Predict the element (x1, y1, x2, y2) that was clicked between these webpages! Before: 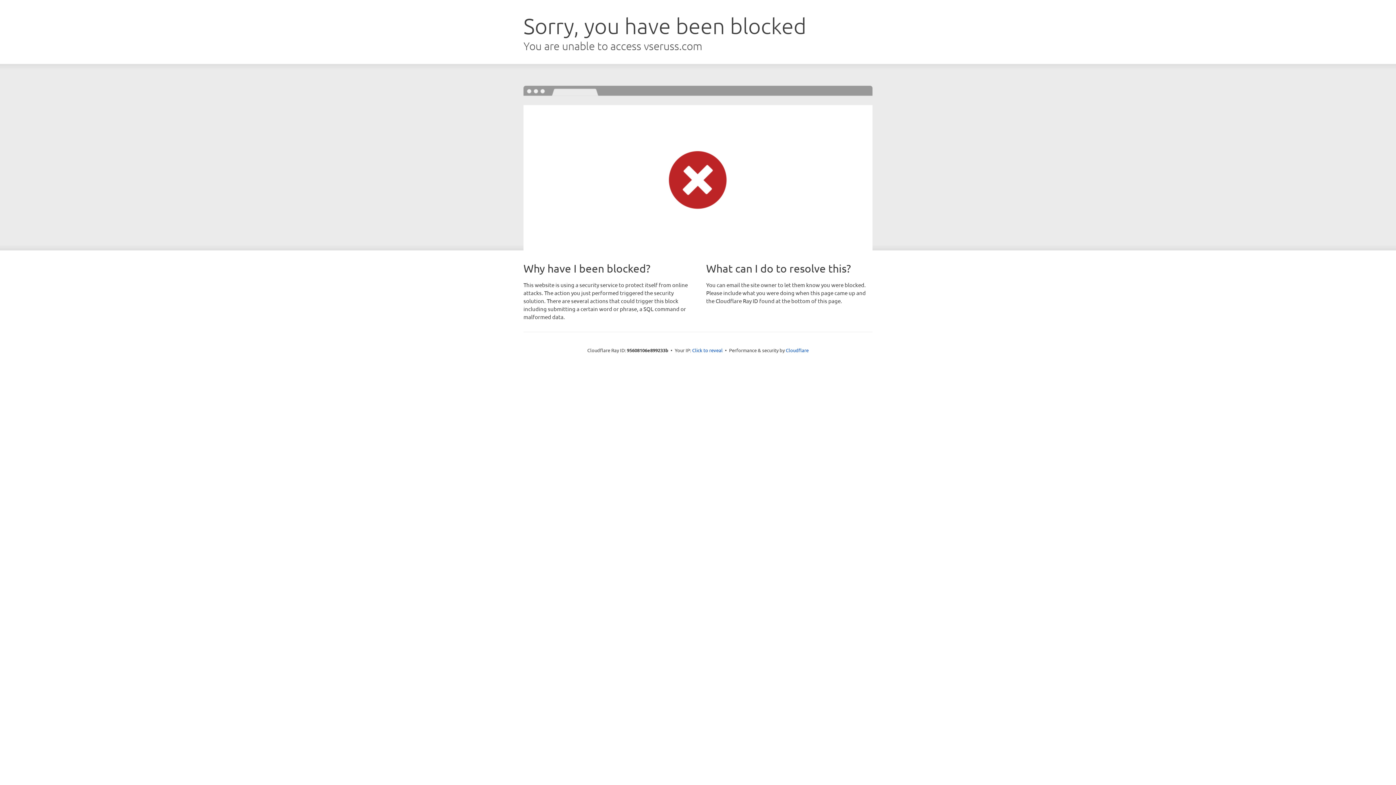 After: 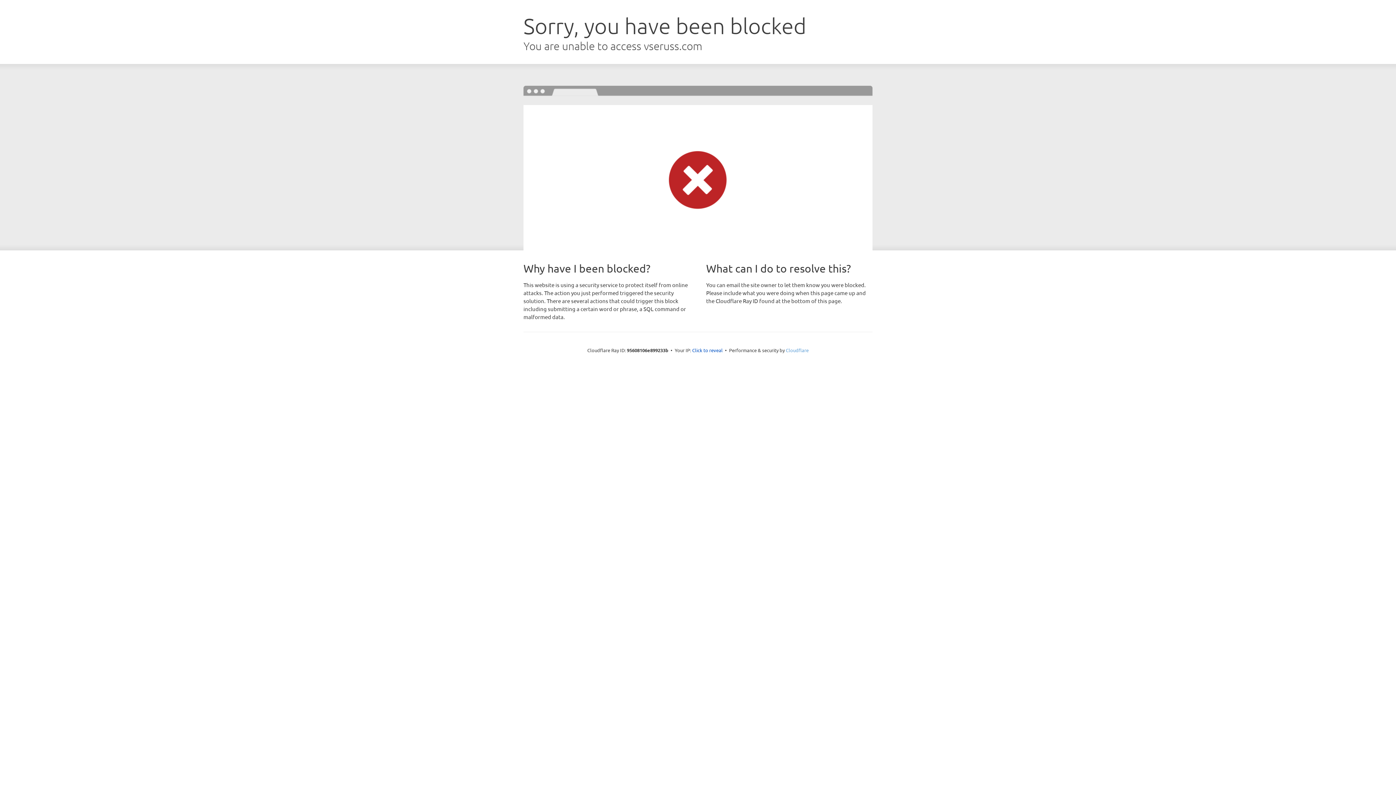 Action: bbox: (786, 347, 808, 353) label: Cloudflare